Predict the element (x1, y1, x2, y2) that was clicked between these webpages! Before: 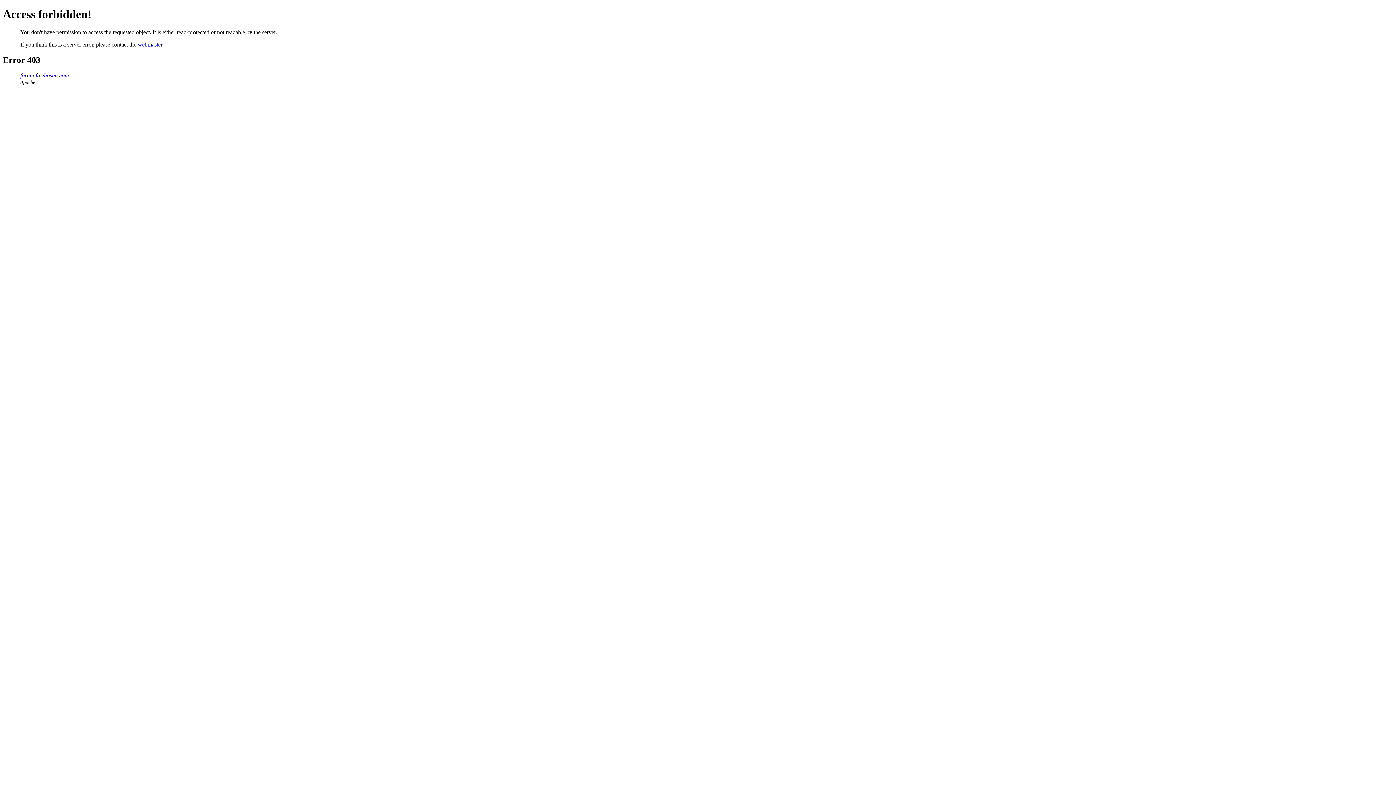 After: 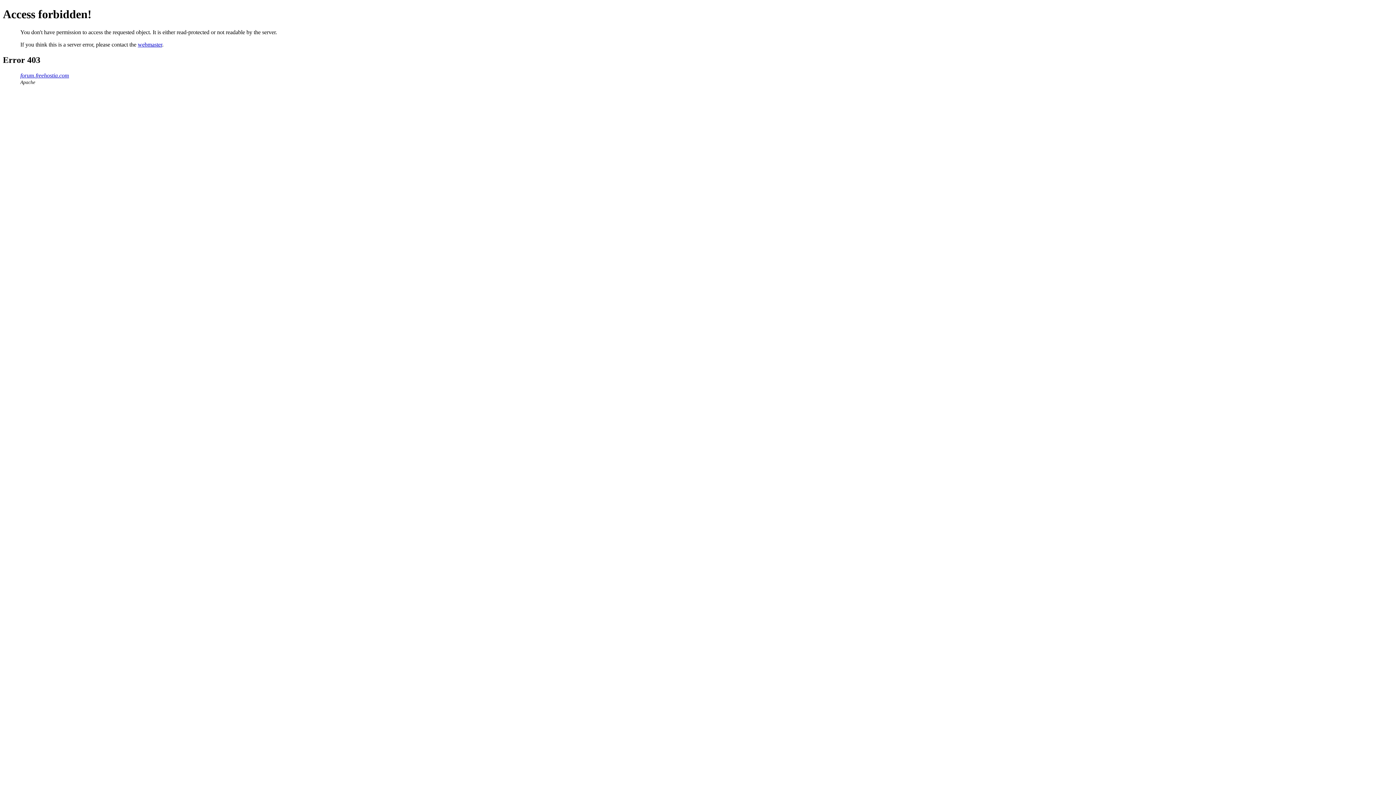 Action: label: webmaster bbox: (137, 41, 162, 47)